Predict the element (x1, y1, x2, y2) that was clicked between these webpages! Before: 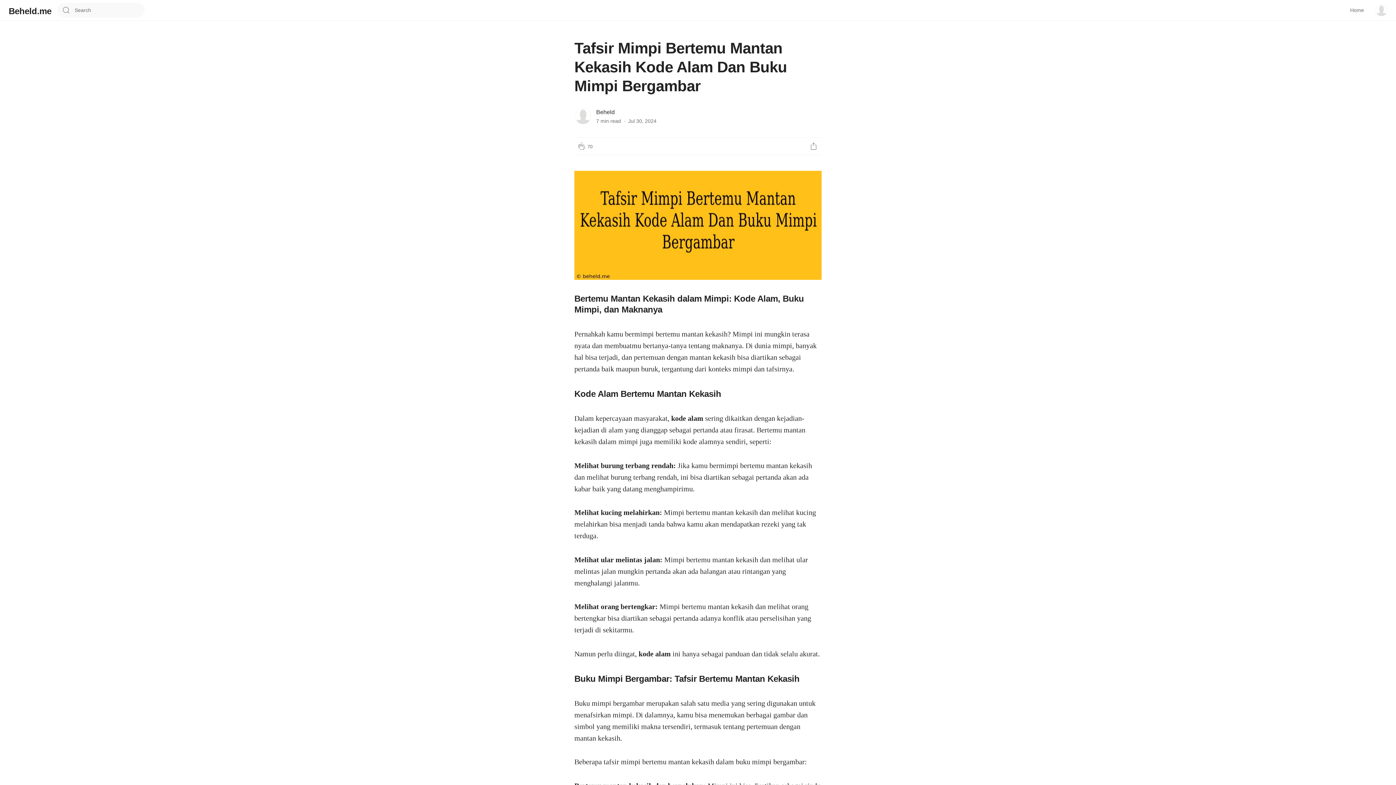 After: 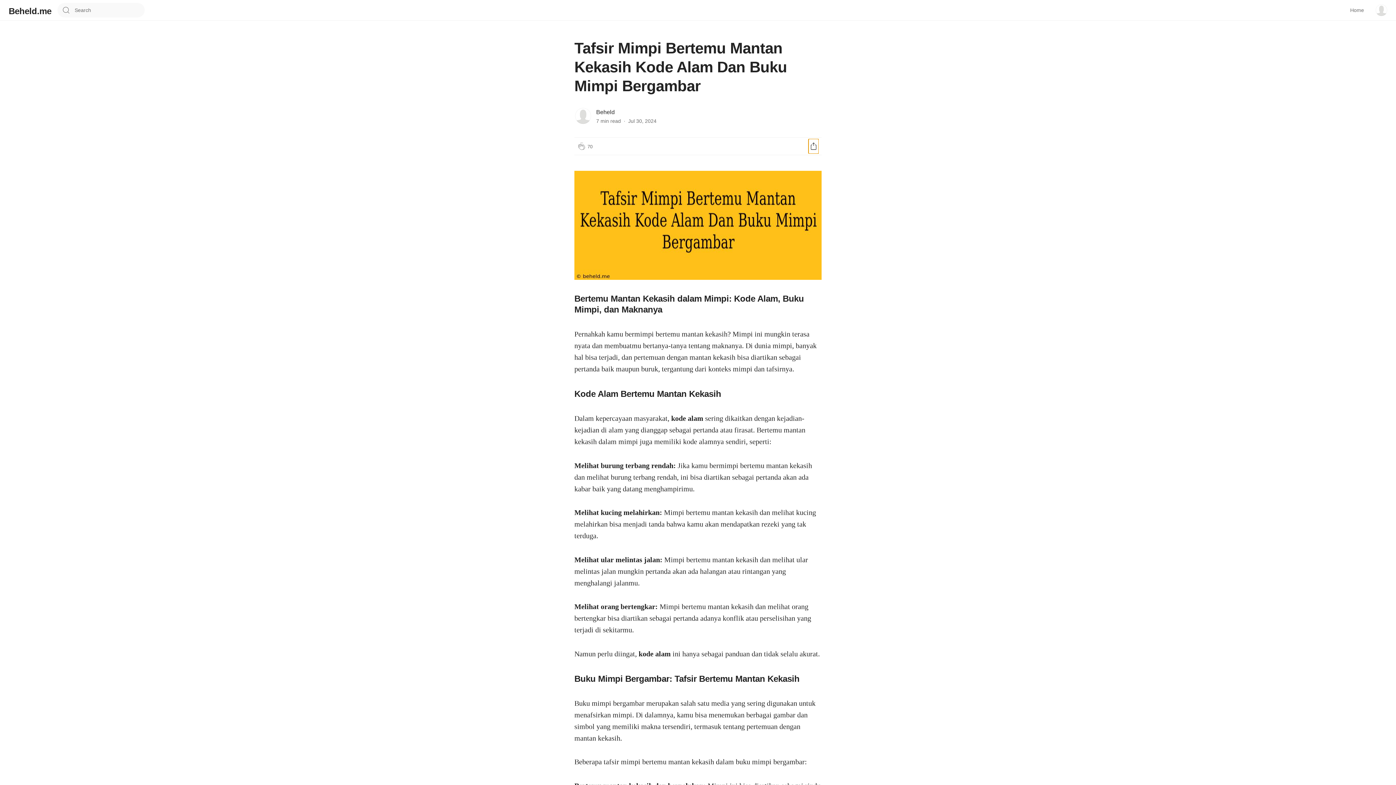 Action: bbox: (808, 138, 818, 153) label: Share Post